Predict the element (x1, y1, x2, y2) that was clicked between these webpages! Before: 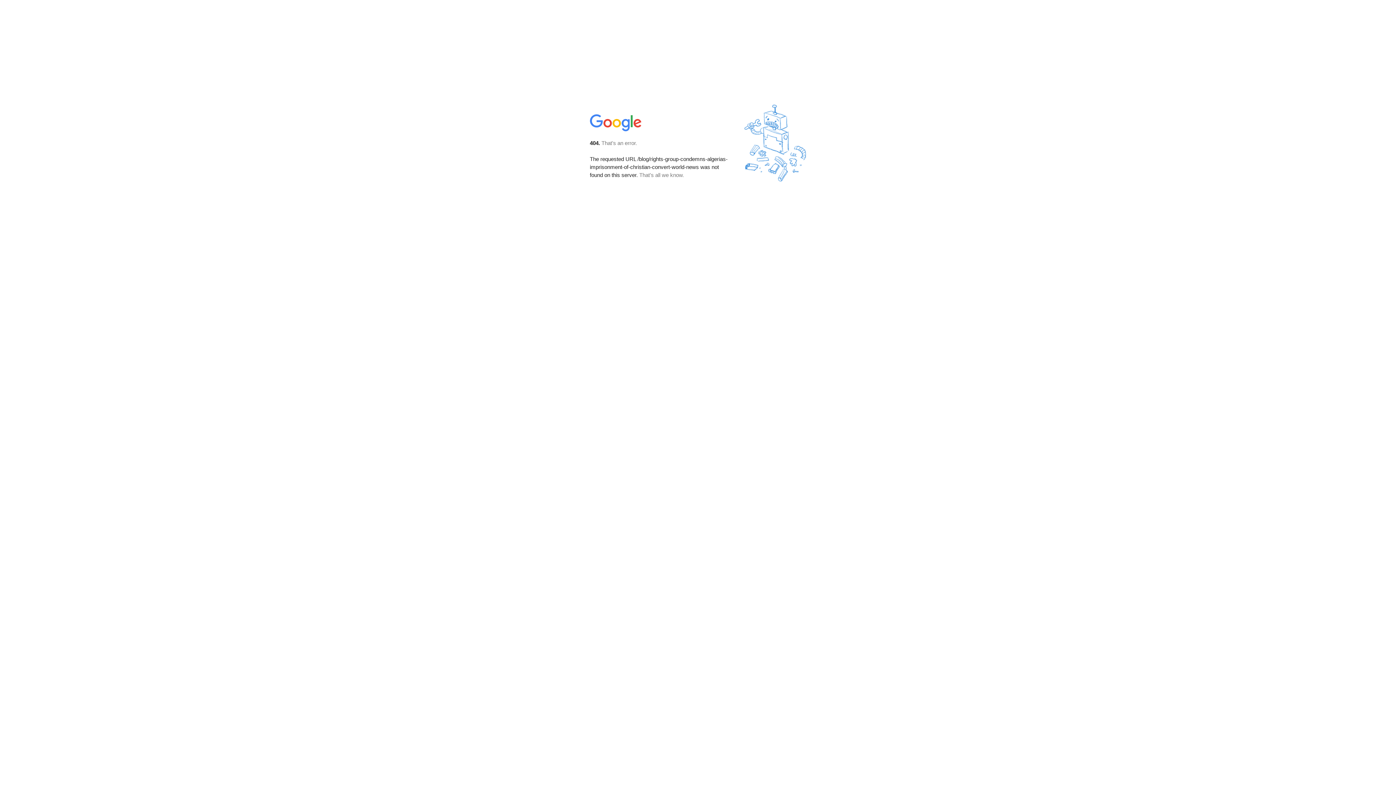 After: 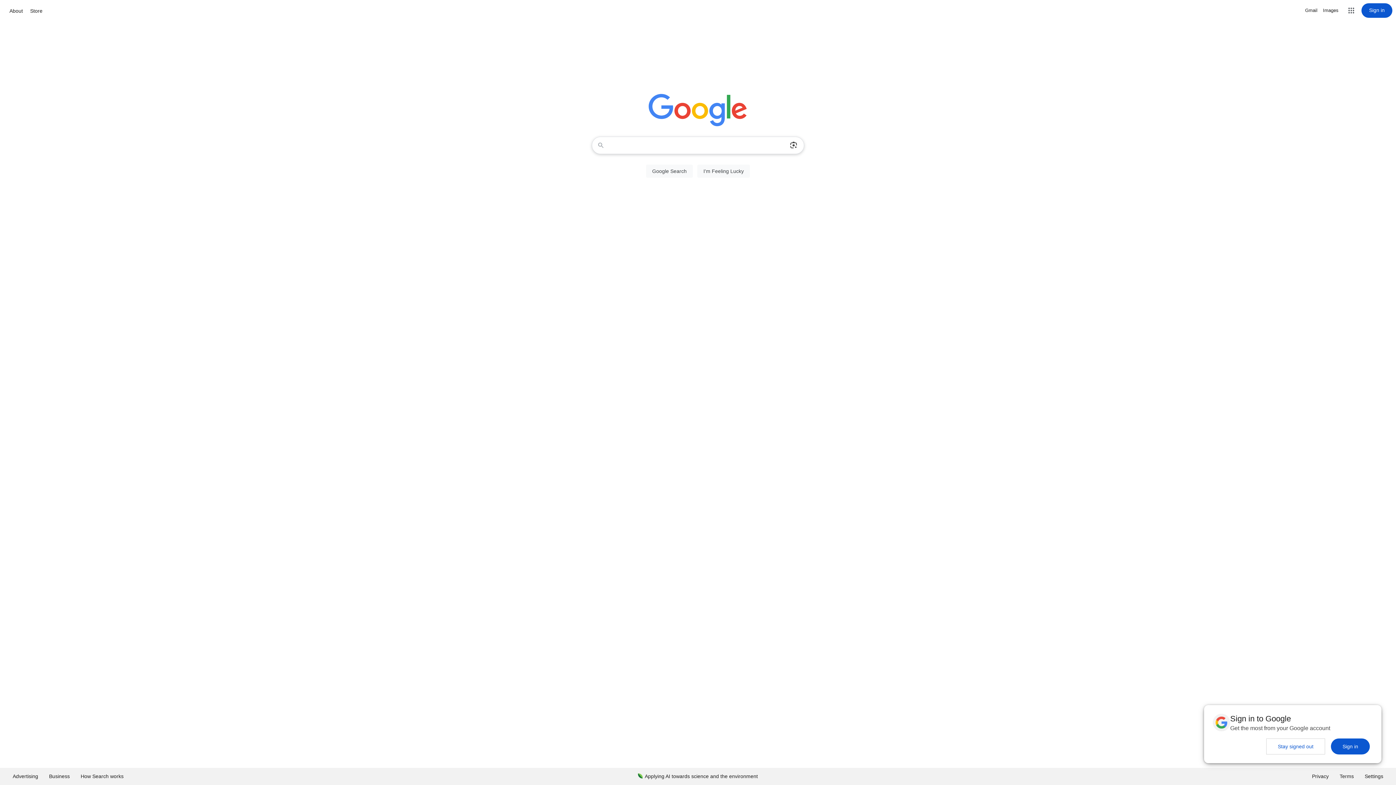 Action: bbox: (590, 127, 642, 134)